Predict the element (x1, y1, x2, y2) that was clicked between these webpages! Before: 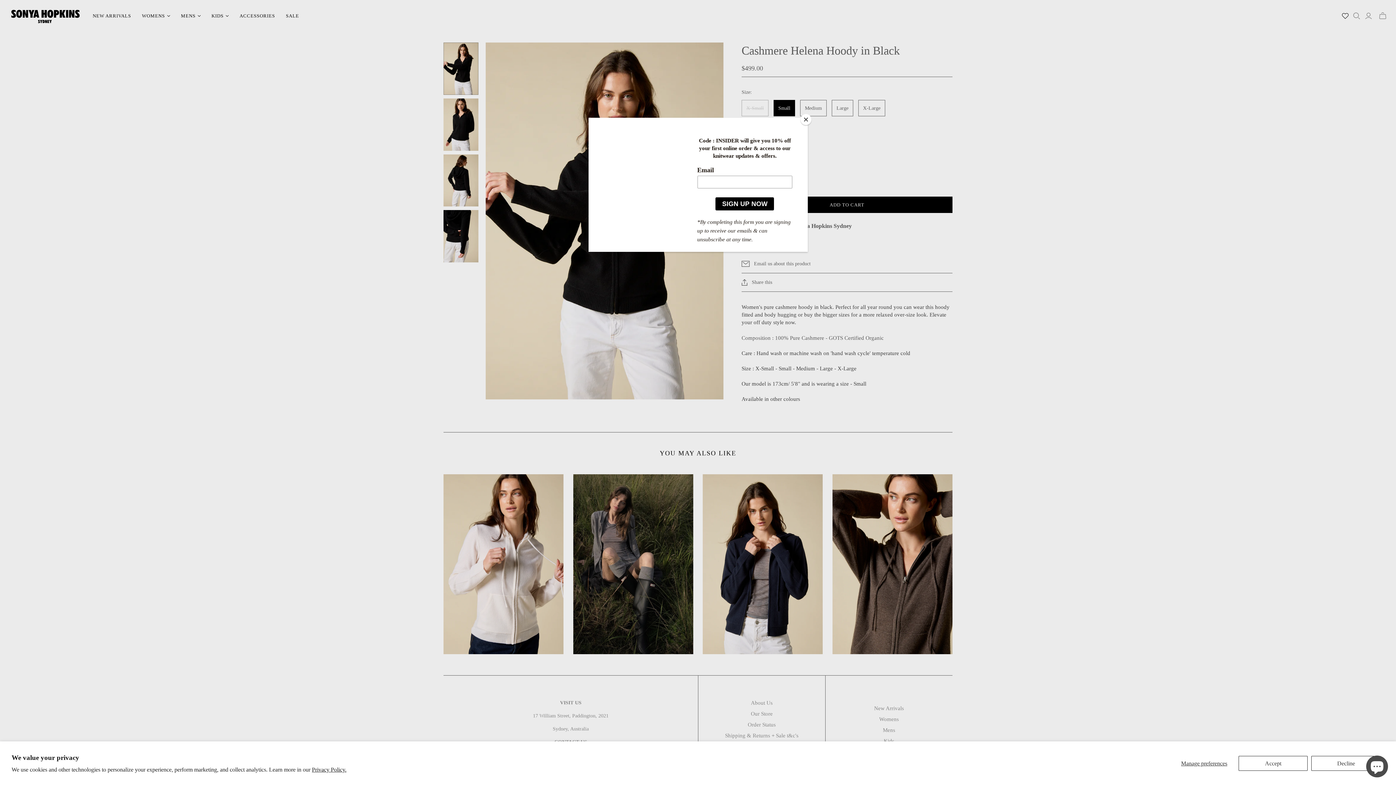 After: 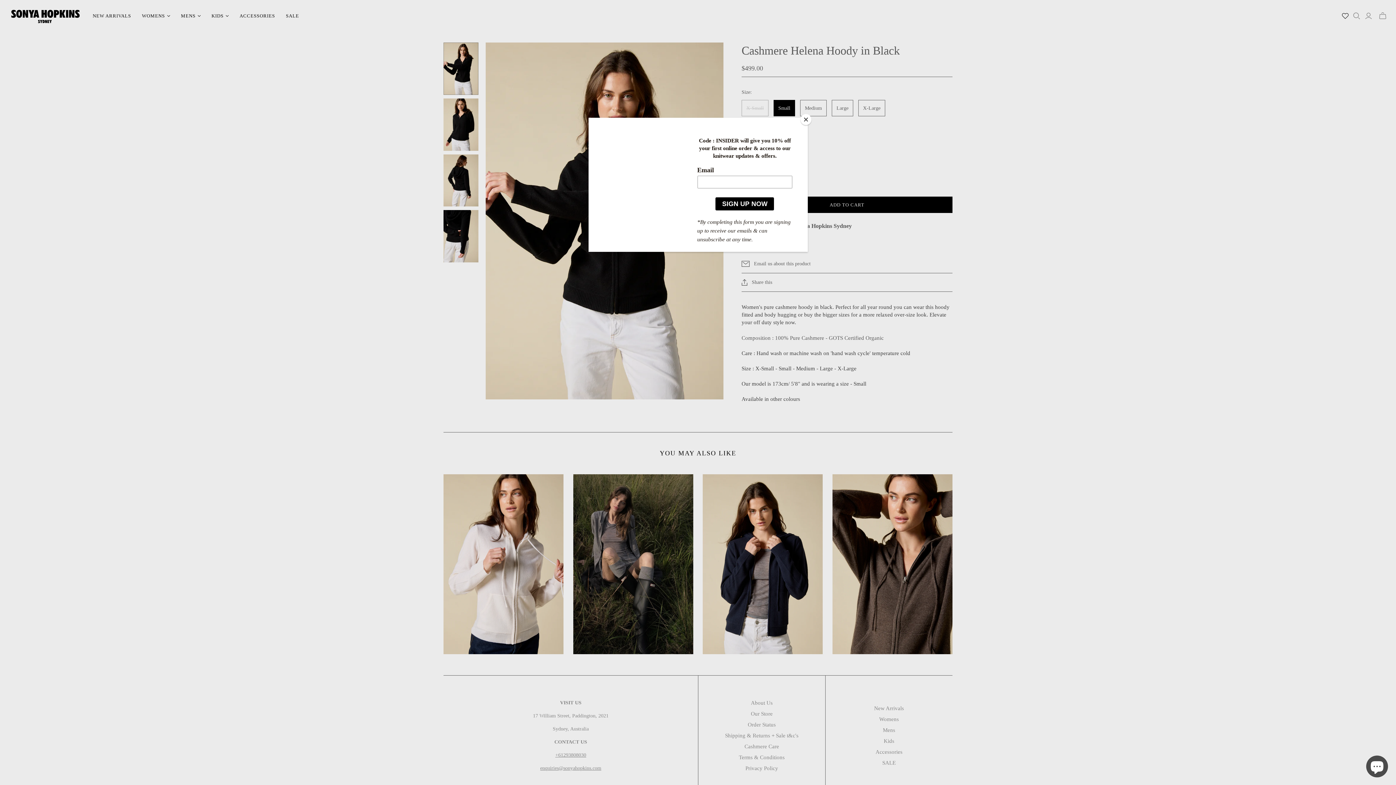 Action: bbox: (1238, 756, 1308, 771) label: Accept